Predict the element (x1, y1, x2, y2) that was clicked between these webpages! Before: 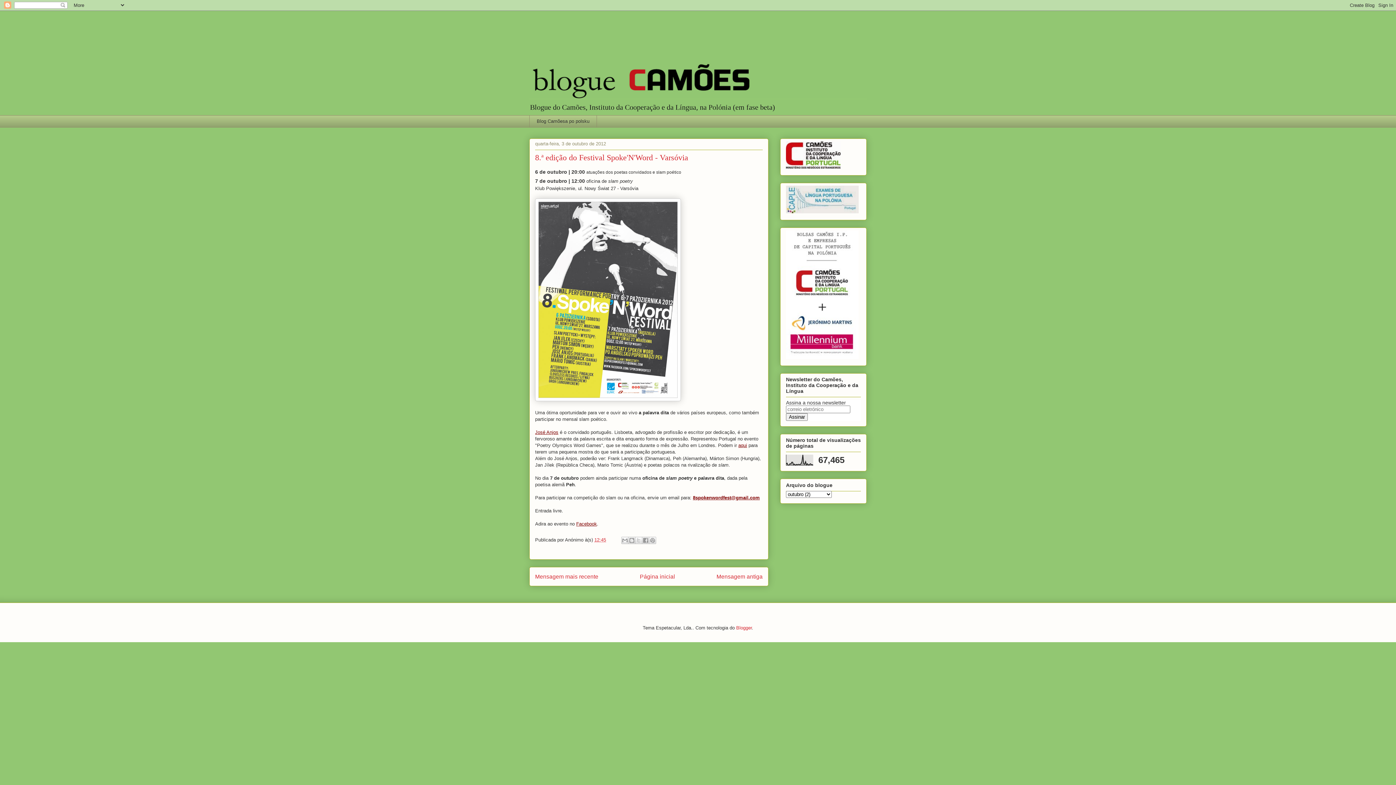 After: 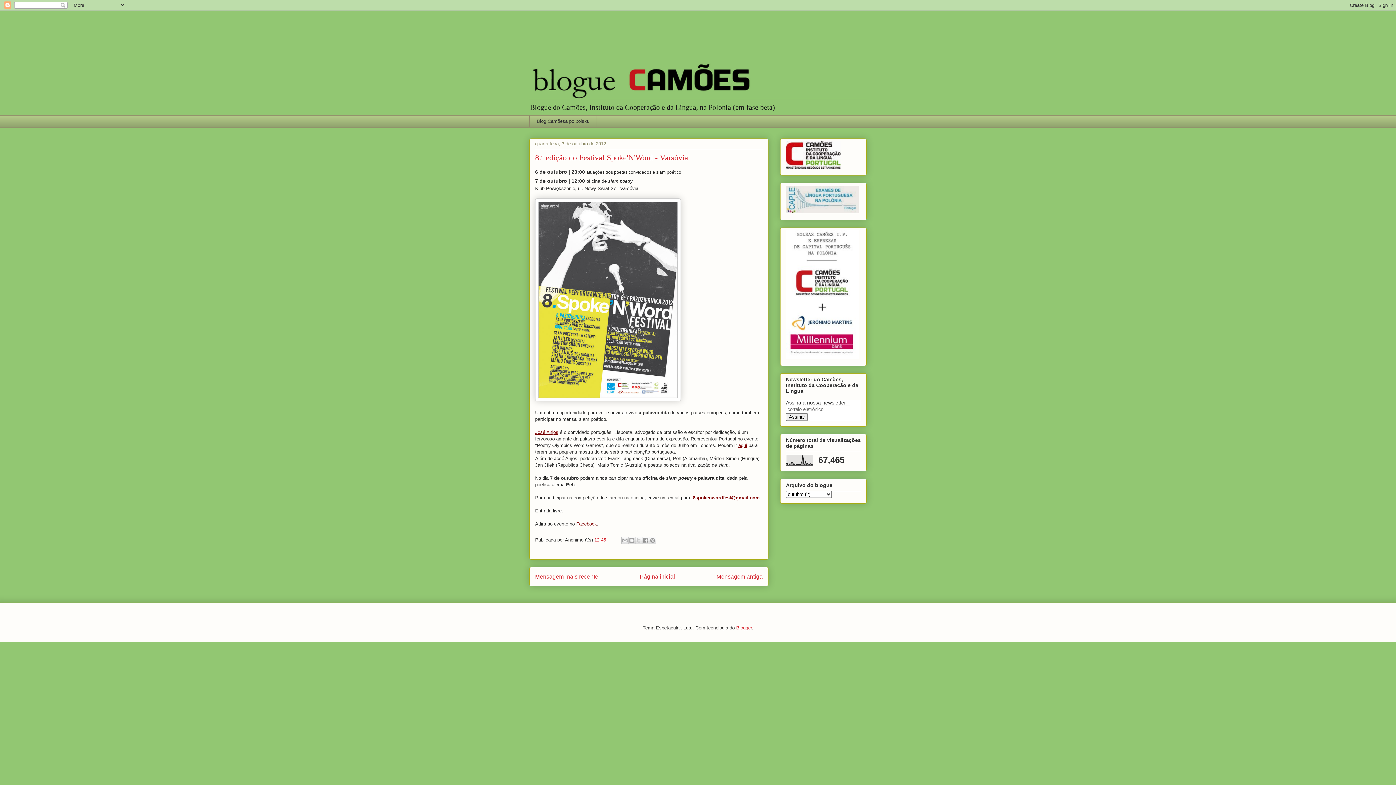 Action: label: Blogger bbox: (736, 625, 752, 630)